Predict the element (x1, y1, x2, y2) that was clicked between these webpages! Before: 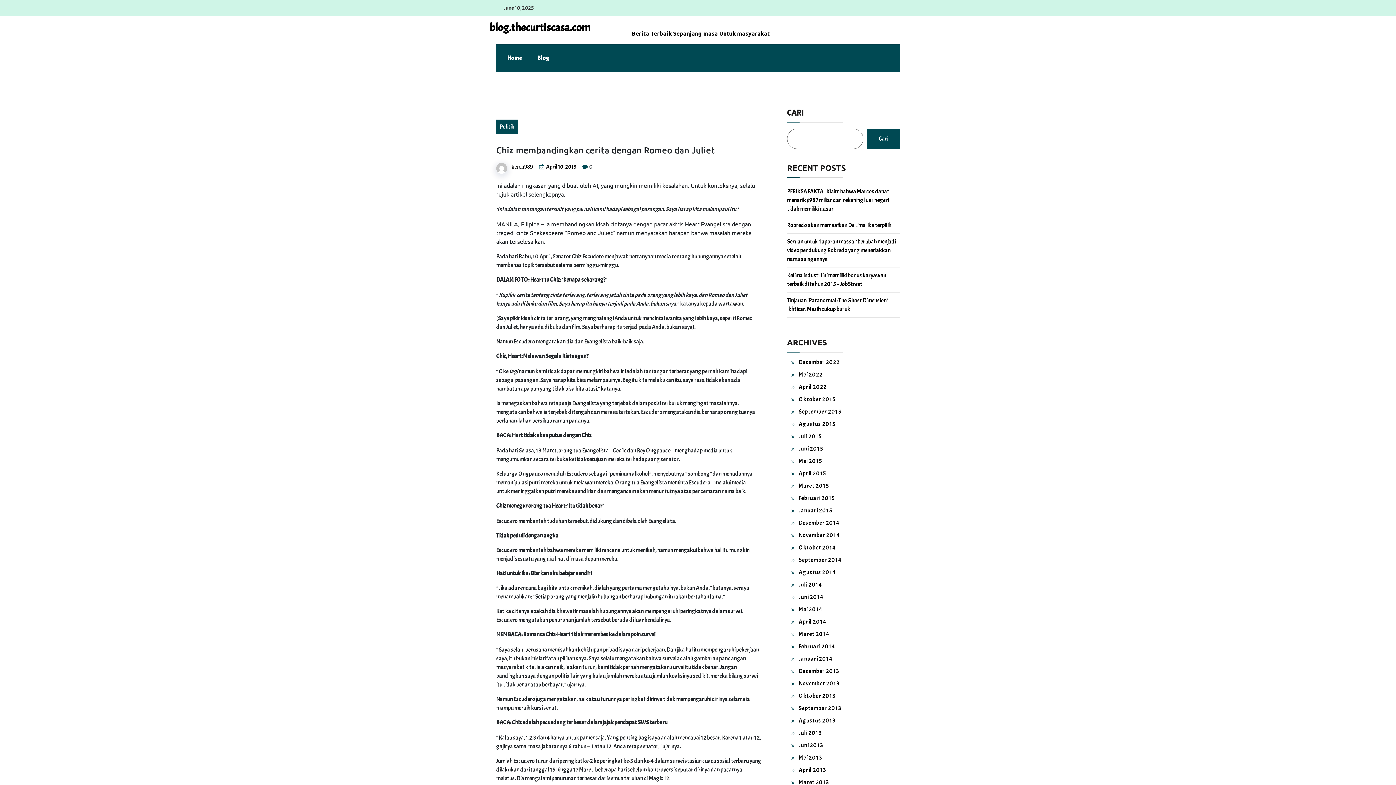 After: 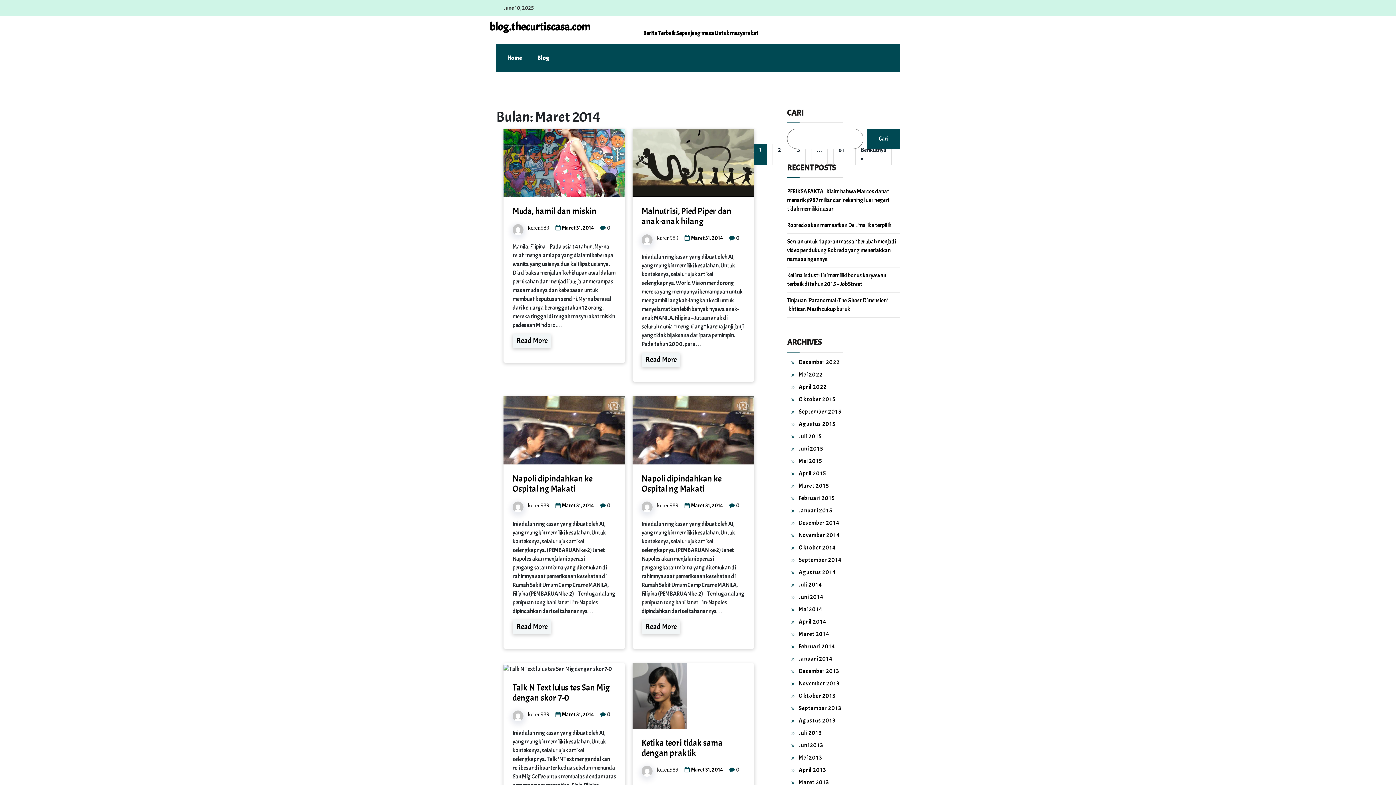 Action: label: Maret 2014 bbox: (798, 630, 829, 638)